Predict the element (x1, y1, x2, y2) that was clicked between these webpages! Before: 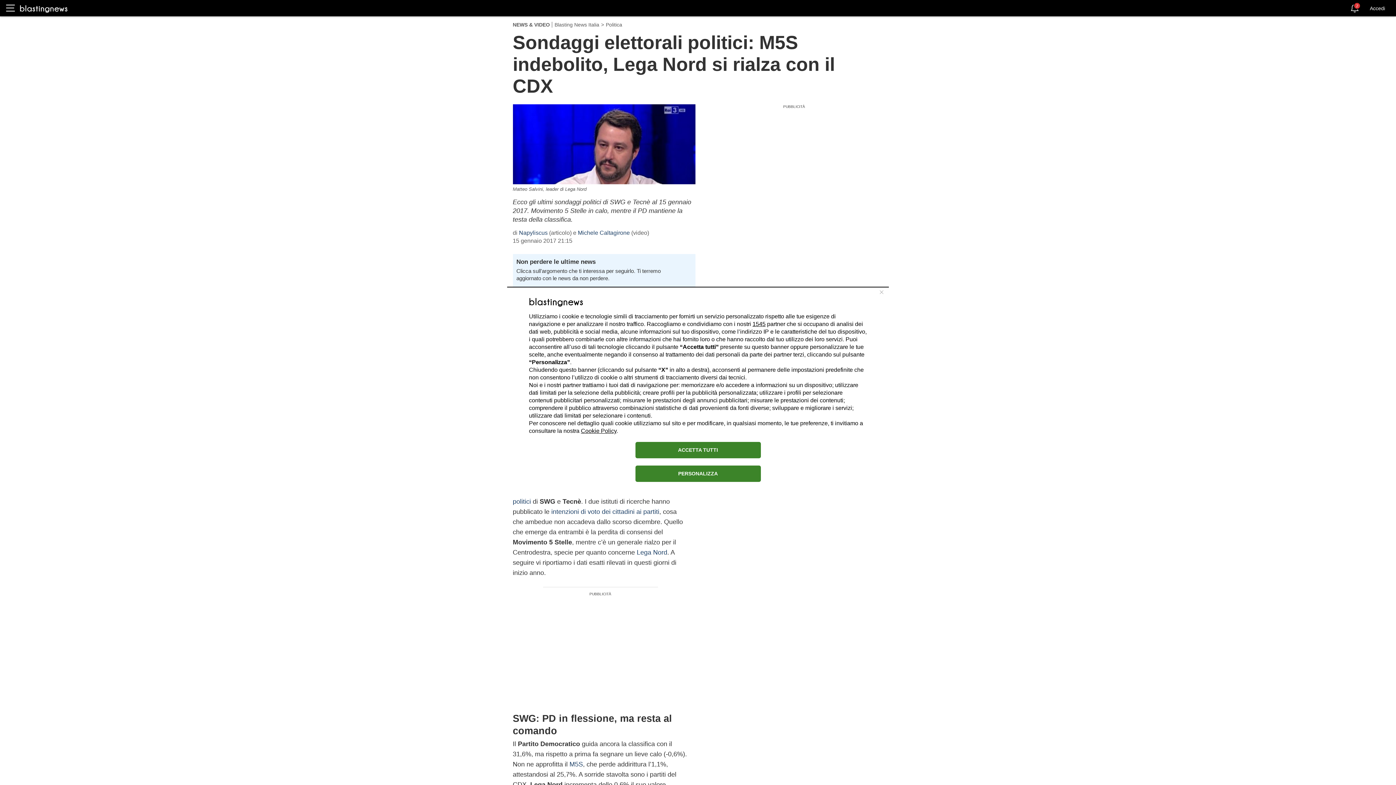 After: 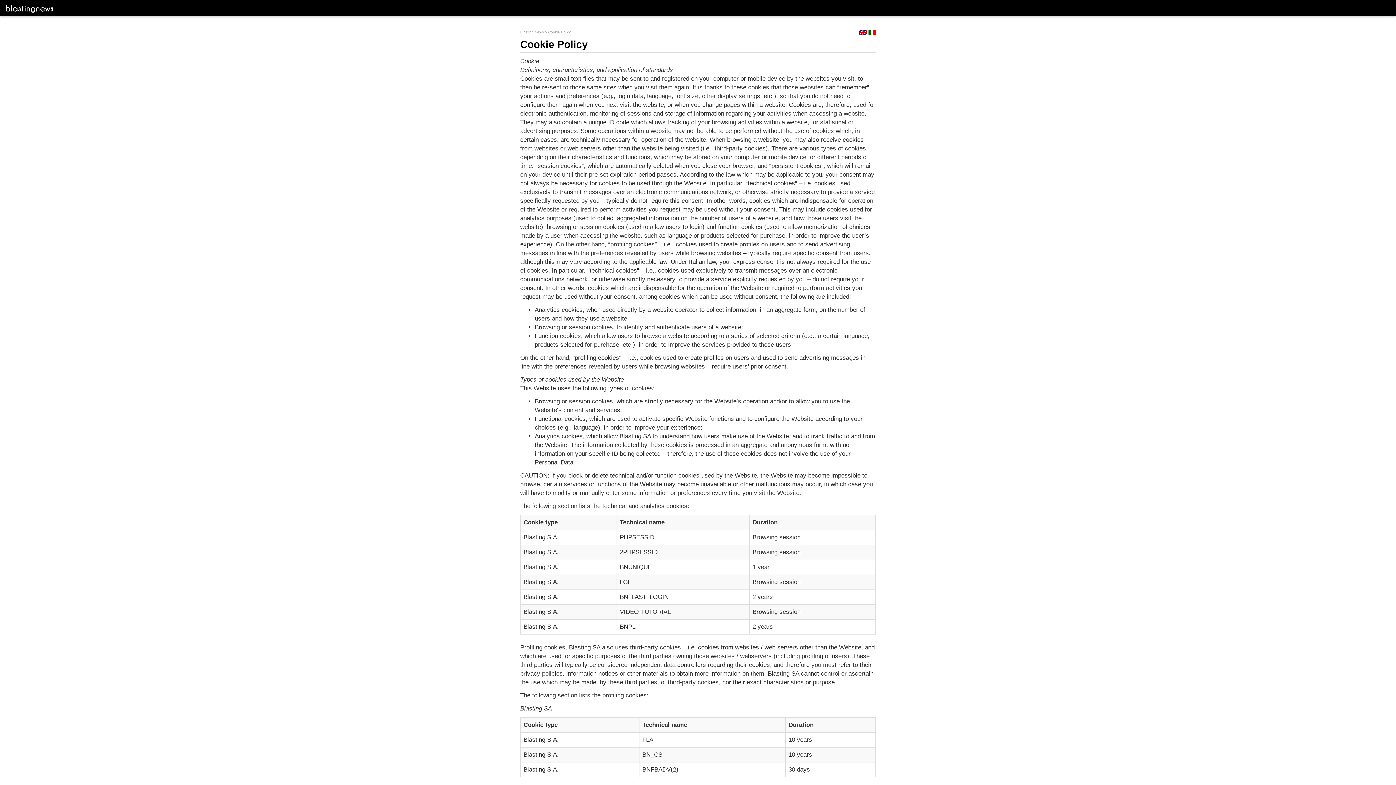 Action: label: Cookie Policy bbox: (581, 427, 616, 434)